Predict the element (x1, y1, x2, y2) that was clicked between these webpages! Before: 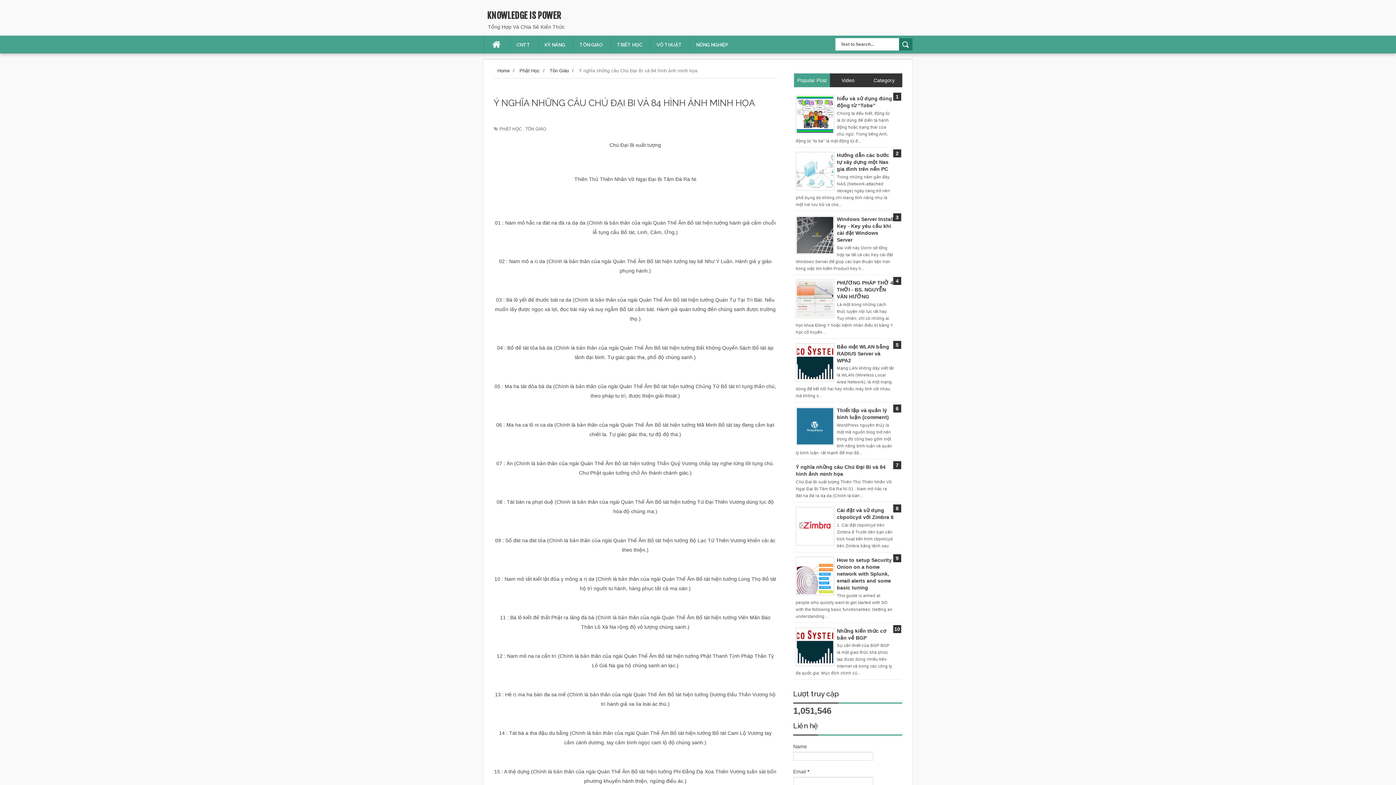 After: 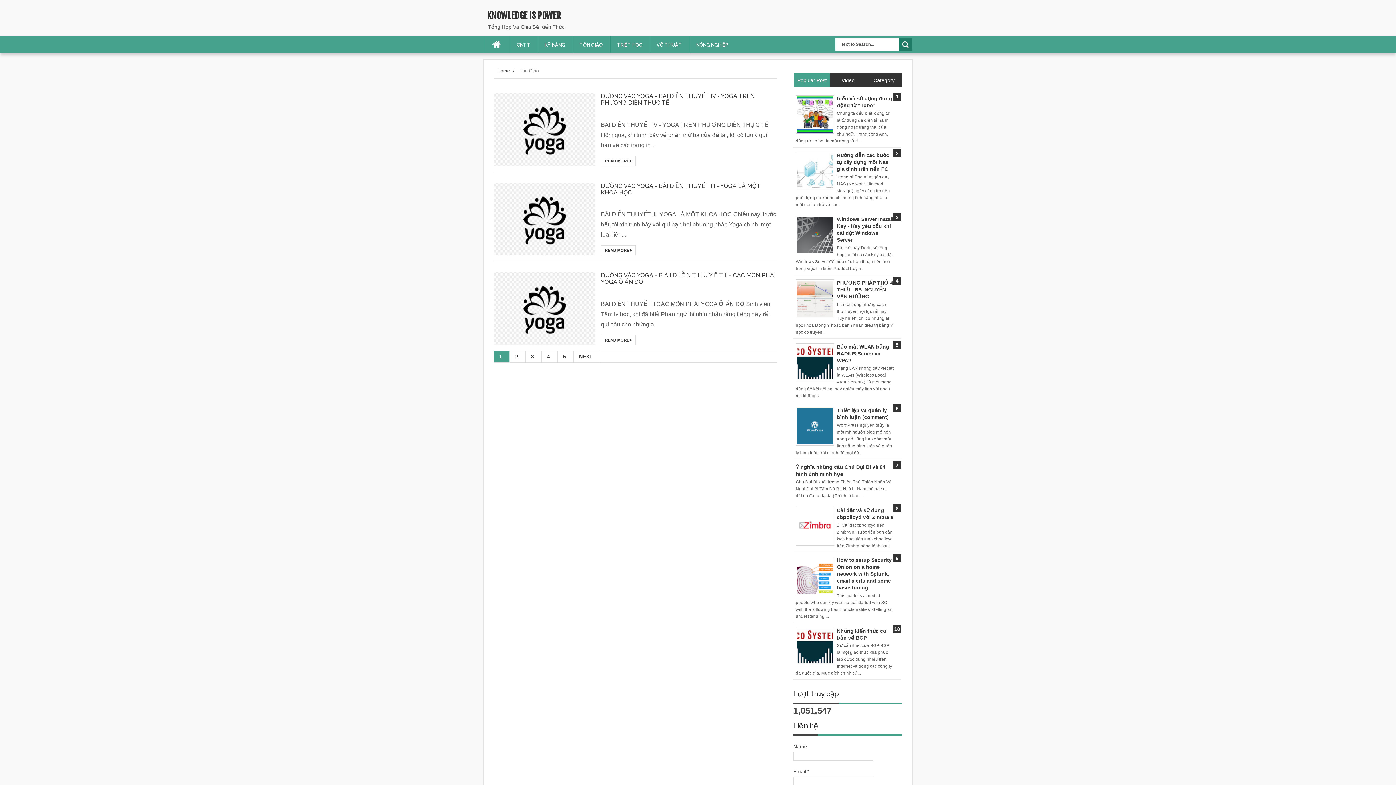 Action: bbox: (525, 125, 546, 133) label: TÔN GIÁO